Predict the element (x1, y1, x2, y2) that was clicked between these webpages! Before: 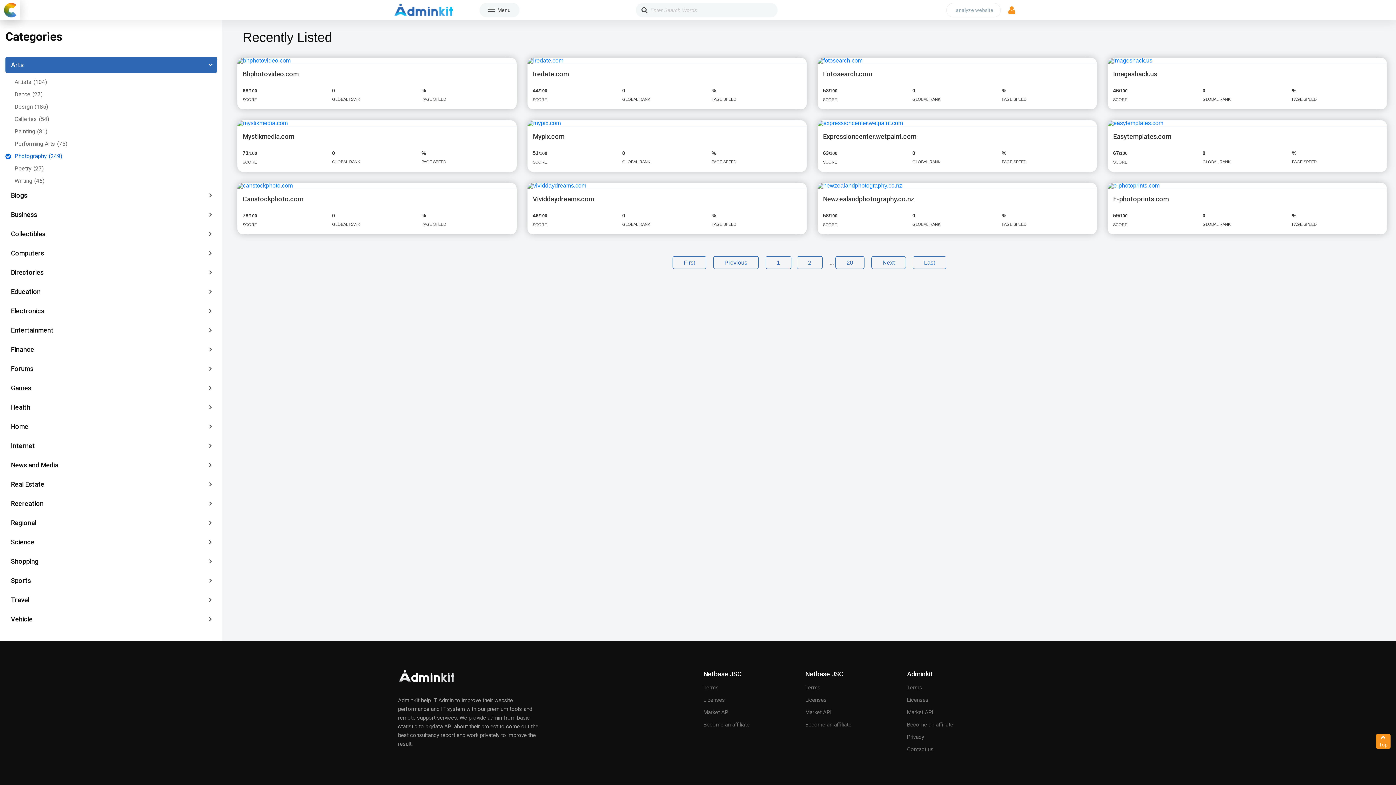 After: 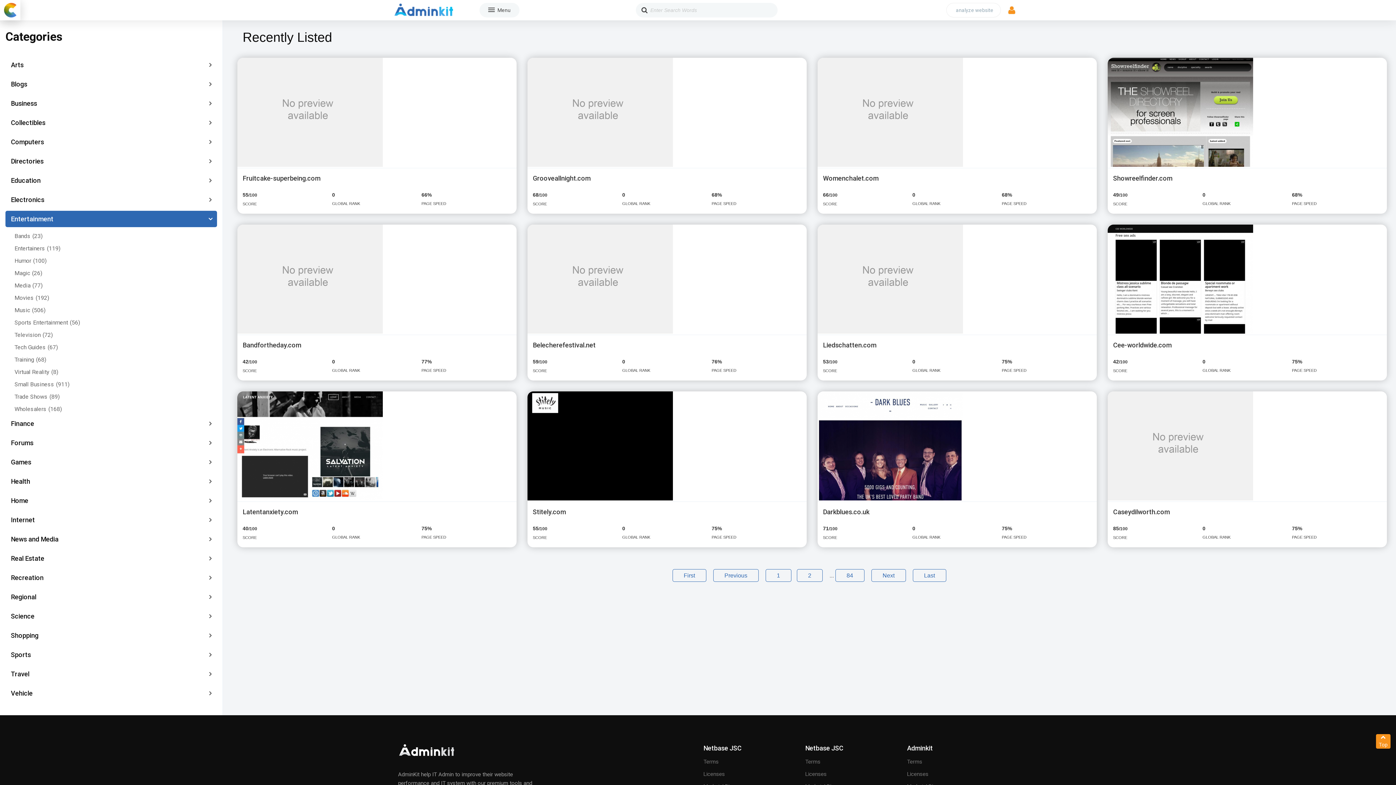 Action: bbox: (10, 326, 53, 334) label: Entertainment